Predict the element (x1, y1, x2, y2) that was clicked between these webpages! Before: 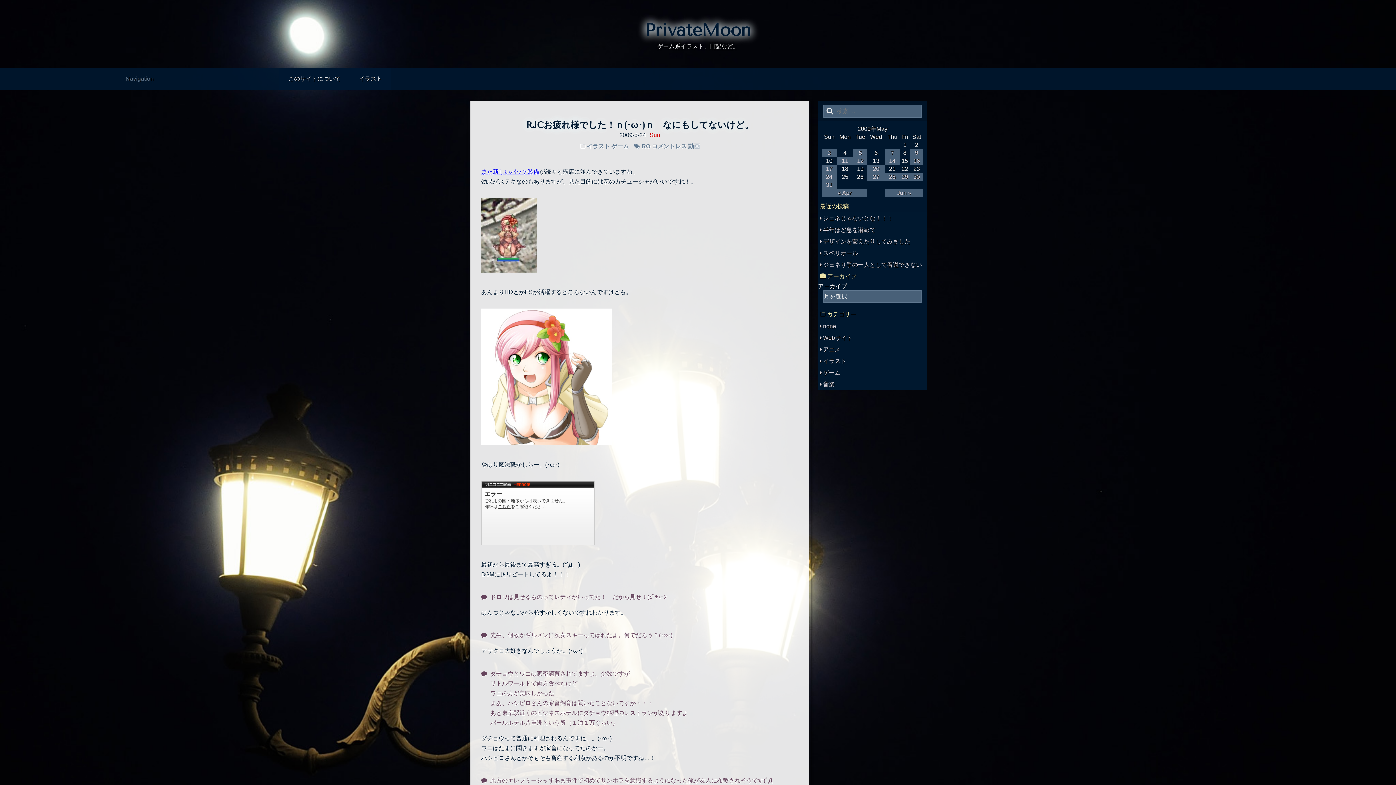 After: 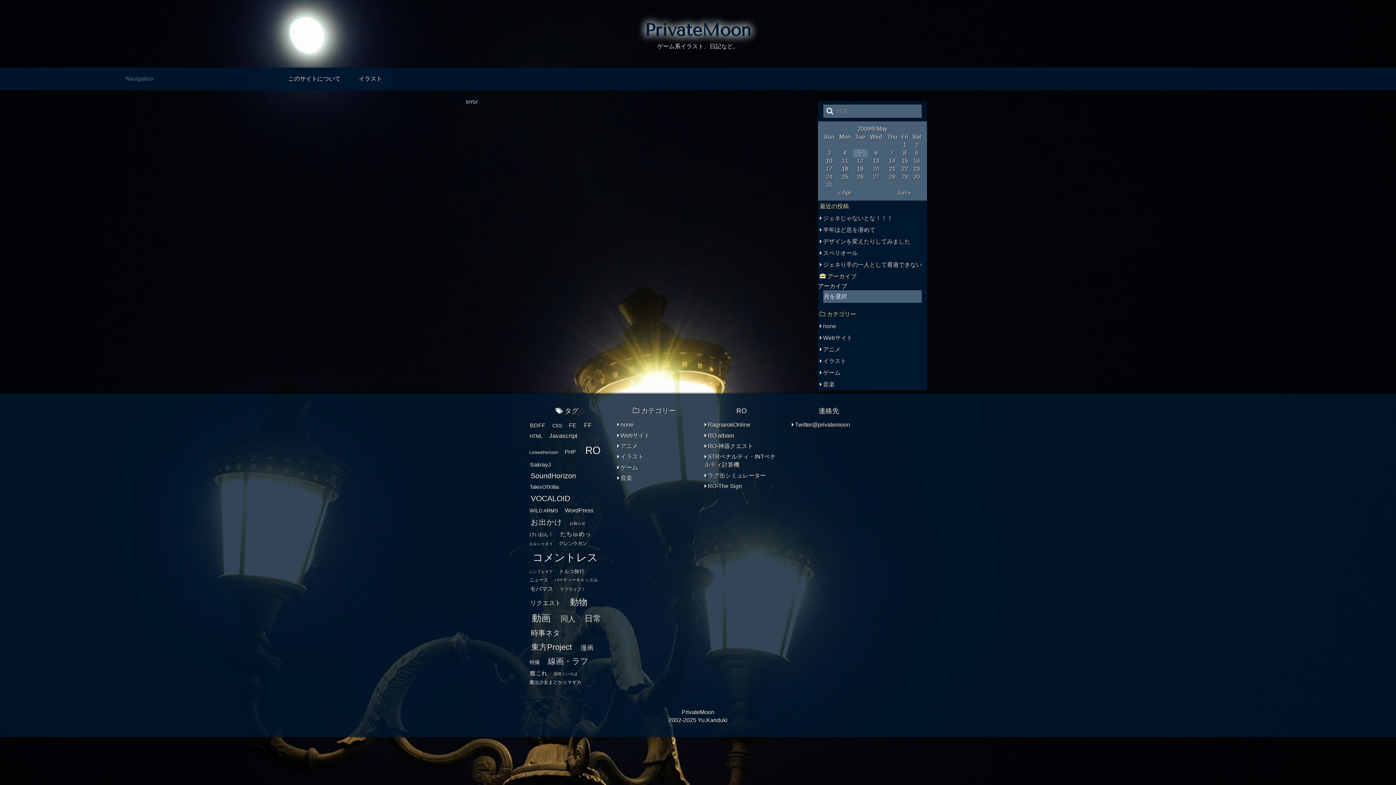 Action: bbox: (853, 149, 867, 157) label: 2009年5月5日 に投稿を公開